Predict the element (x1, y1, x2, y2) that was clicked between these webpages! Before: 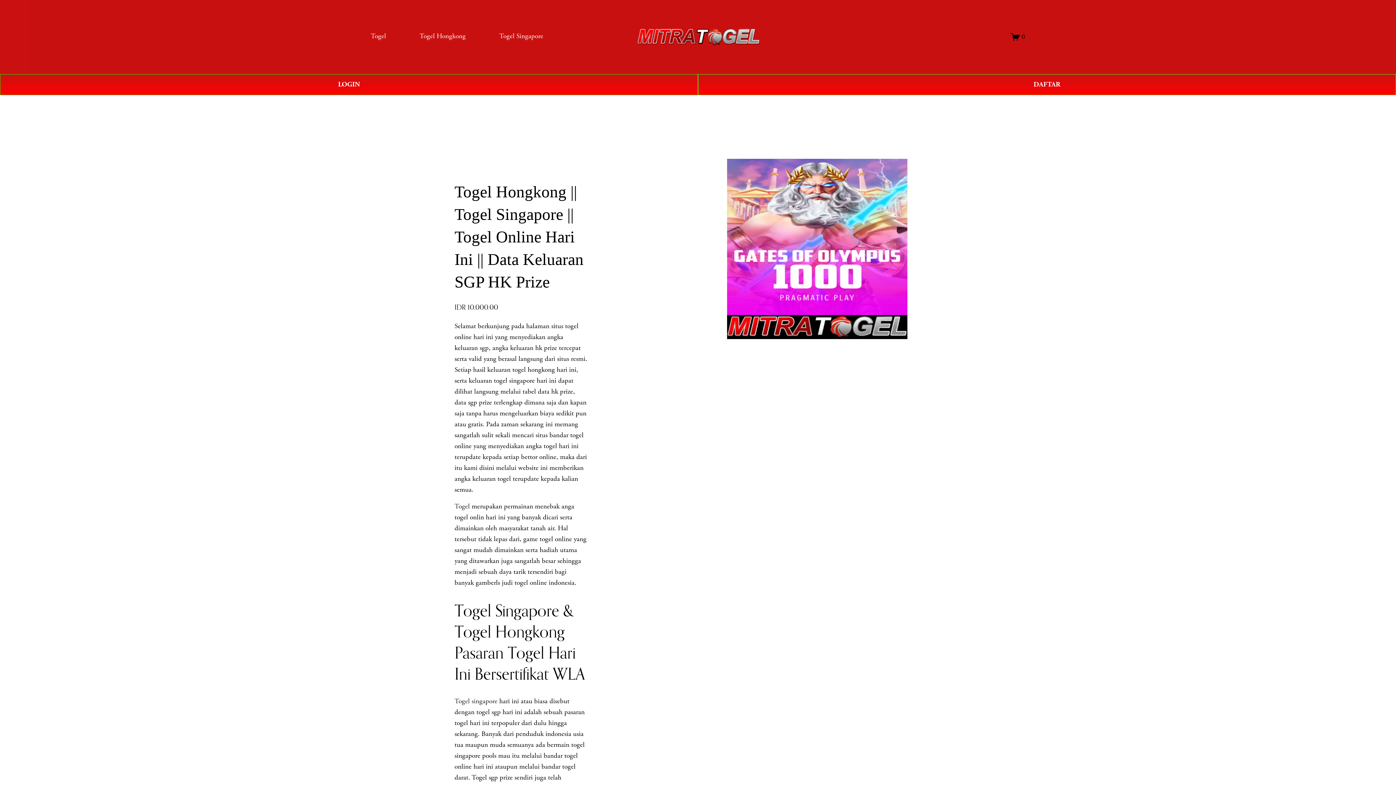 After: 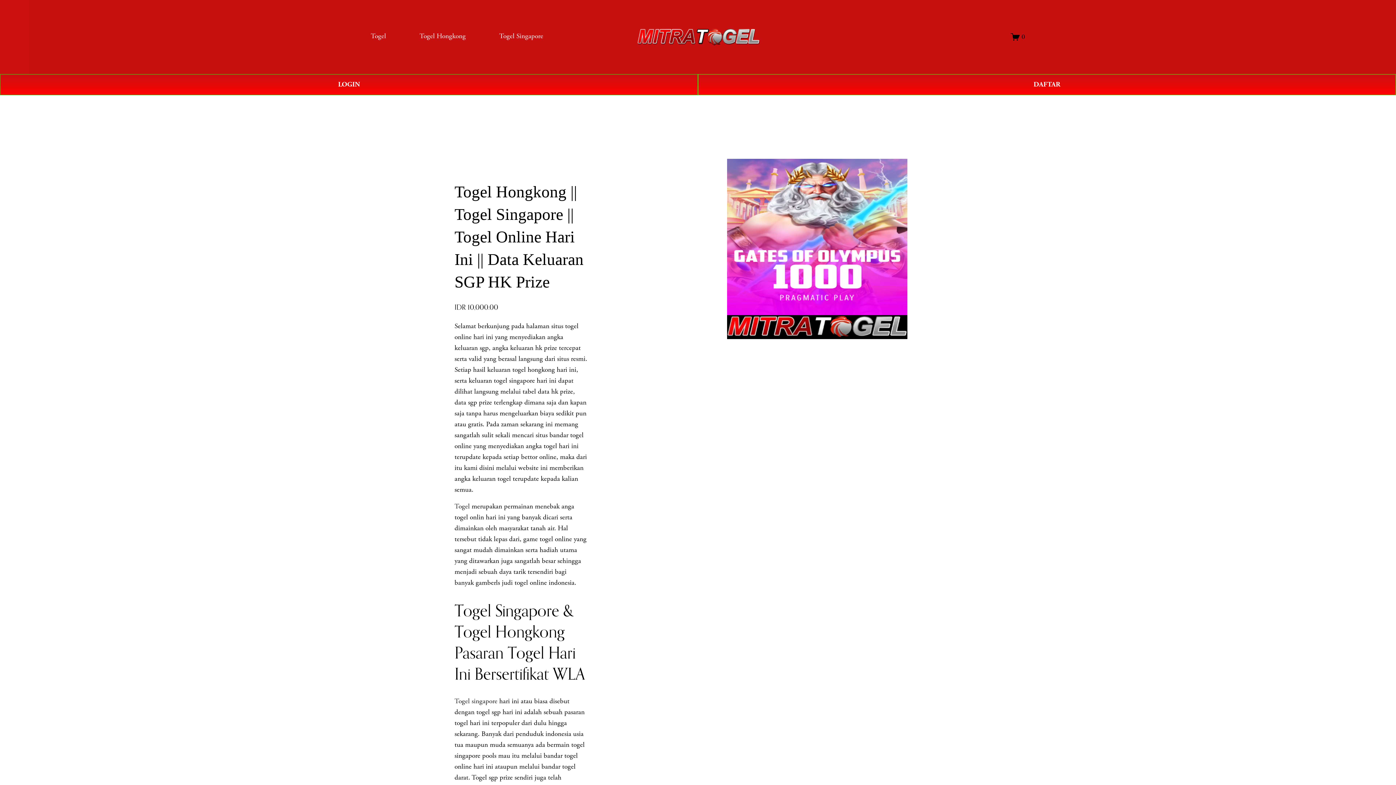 Action: label: Togel bbox: (370, 30, 386, 42)